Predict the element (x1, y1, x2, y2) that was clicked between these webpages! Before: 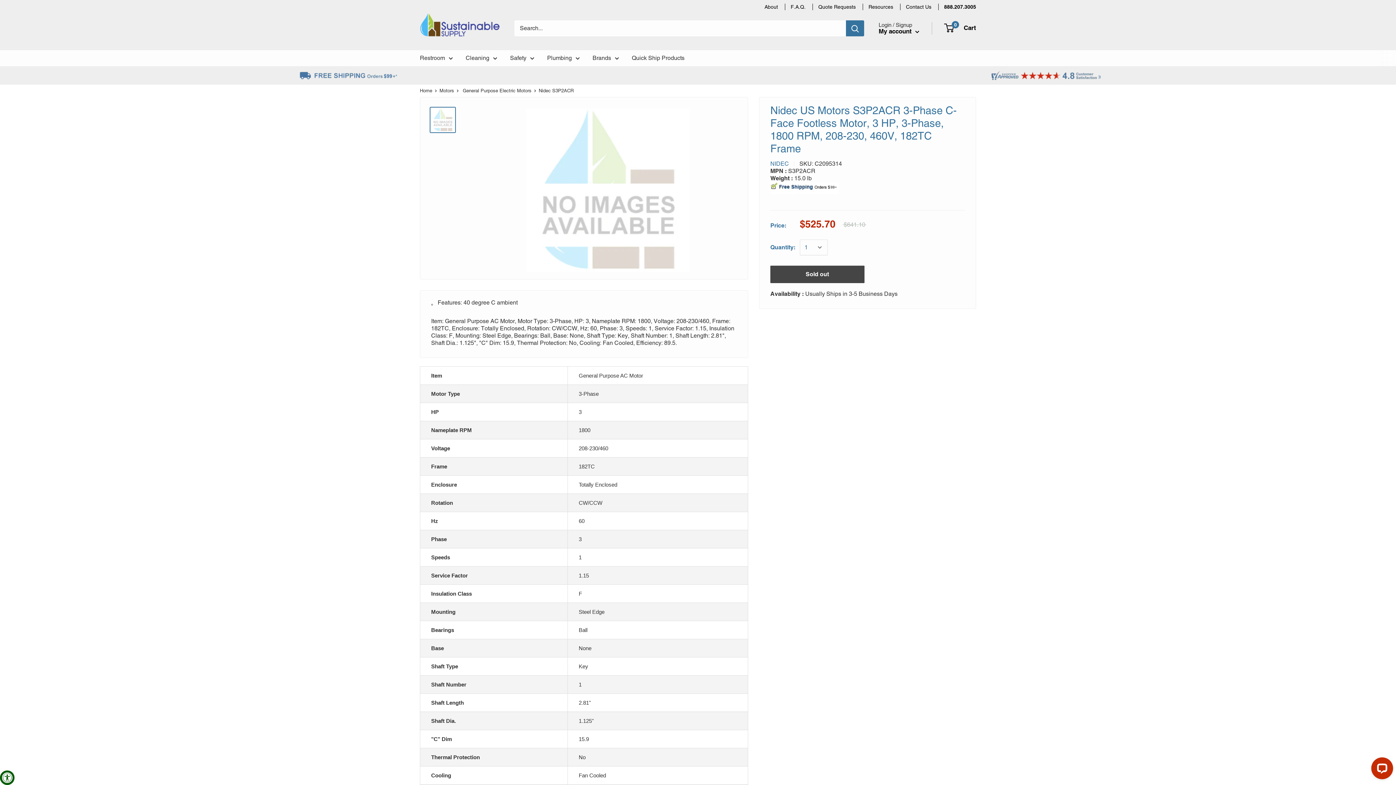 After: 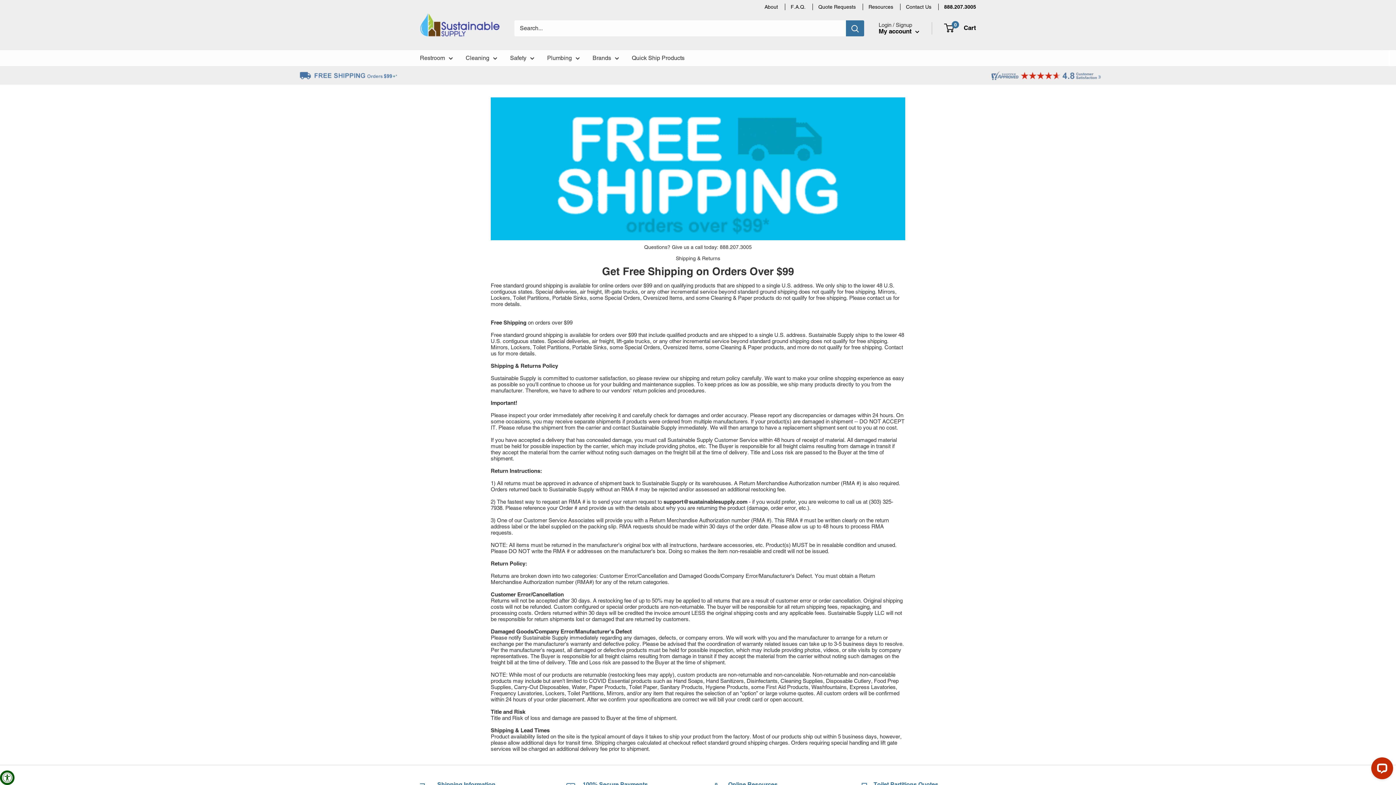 Action: bbox: (280, 66, 418, 73)